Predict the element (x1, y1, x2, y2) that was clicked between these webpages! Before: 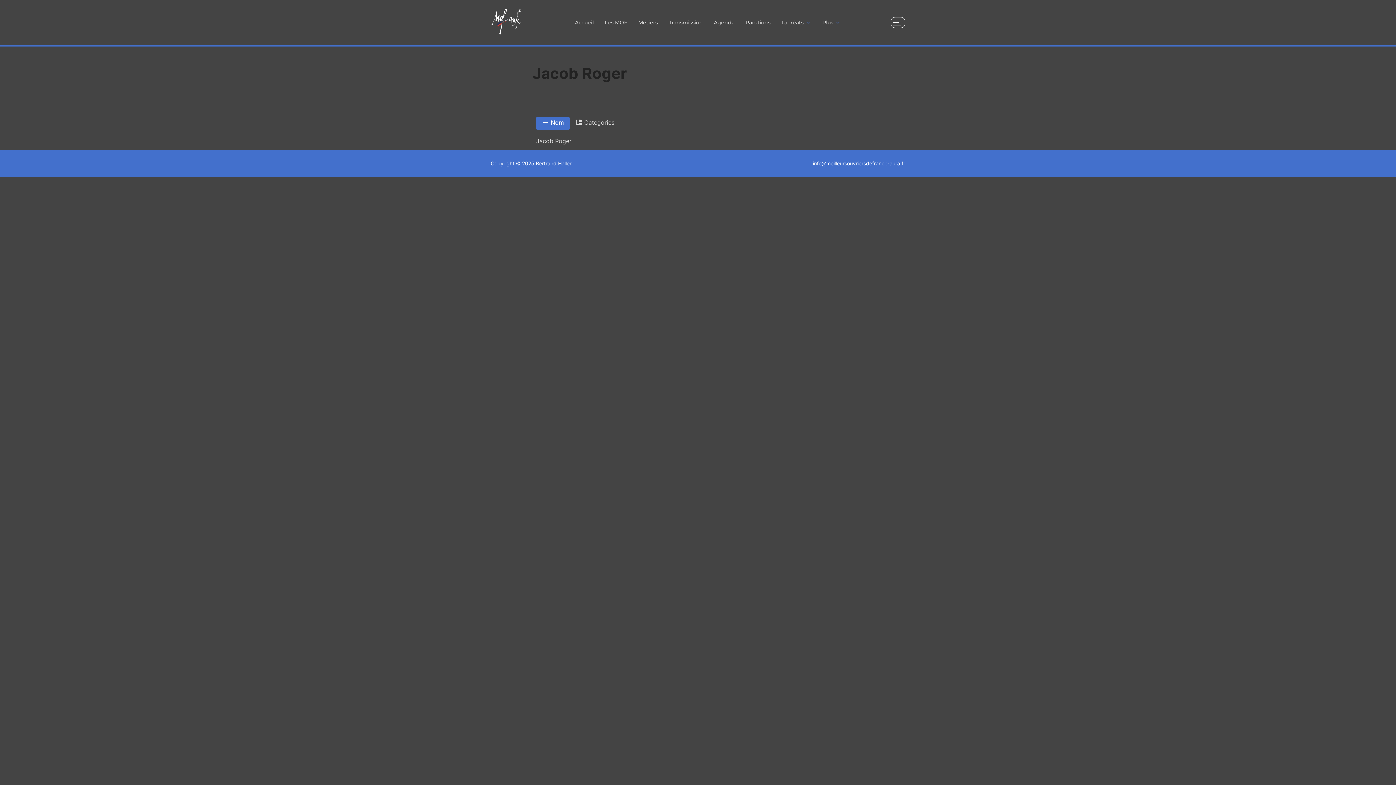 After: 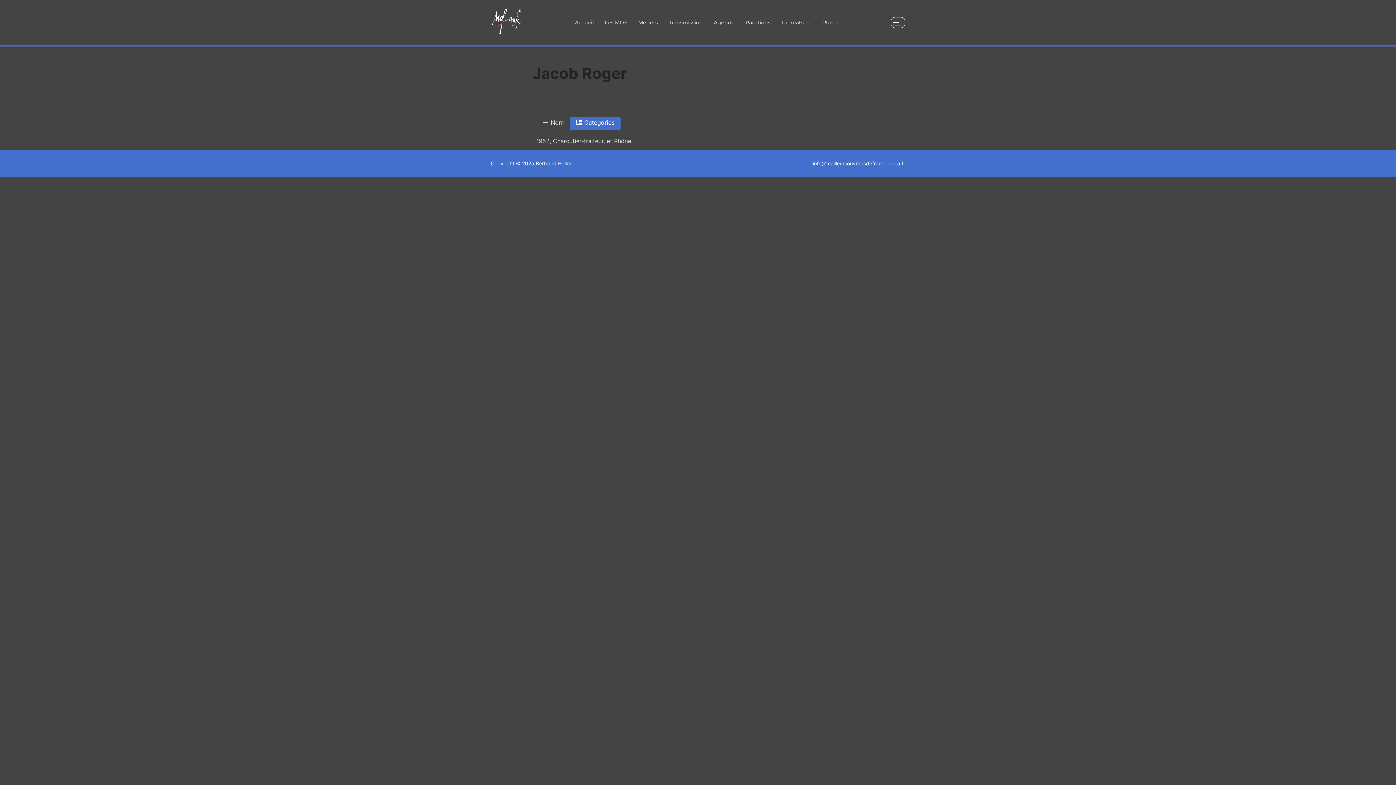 Action: bbox: (569, 117, 620, 129) label: Catégories